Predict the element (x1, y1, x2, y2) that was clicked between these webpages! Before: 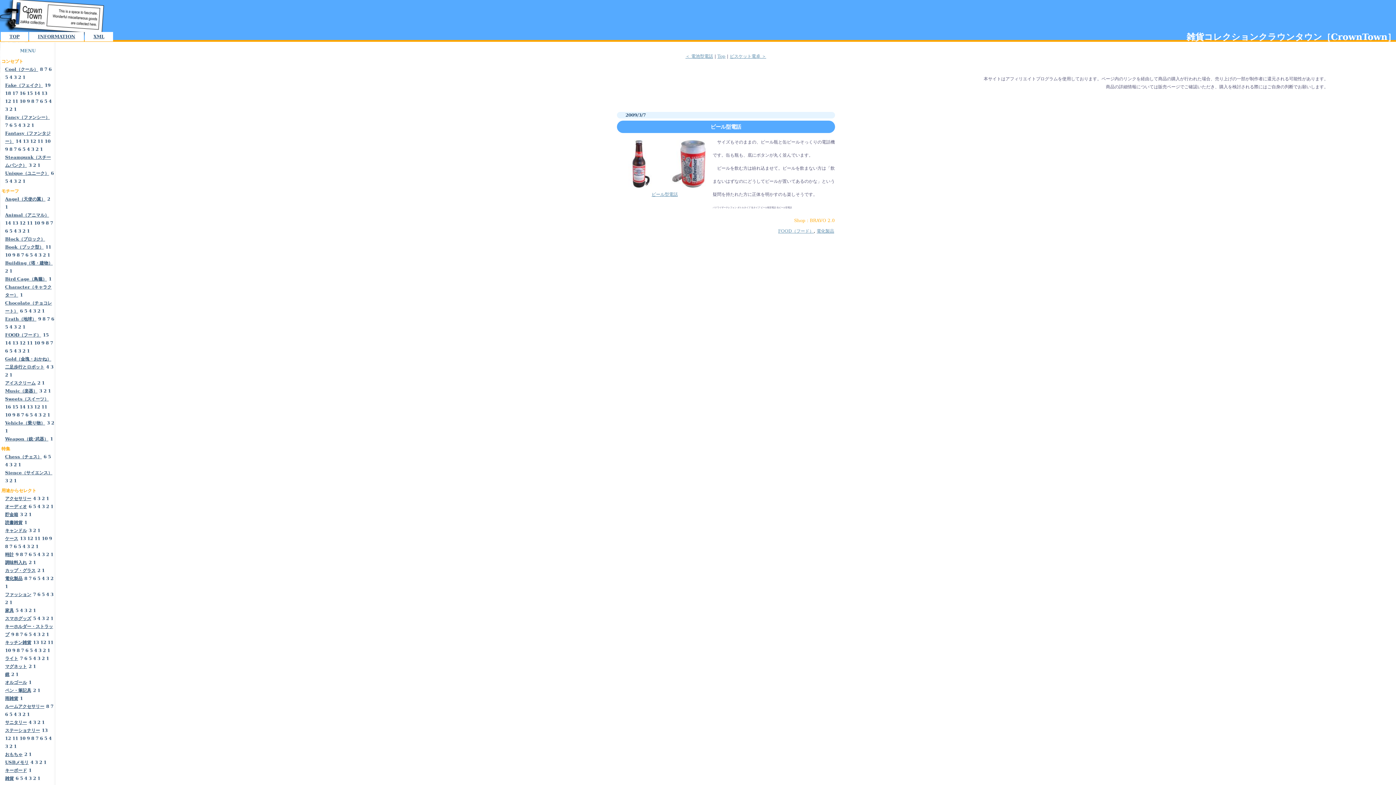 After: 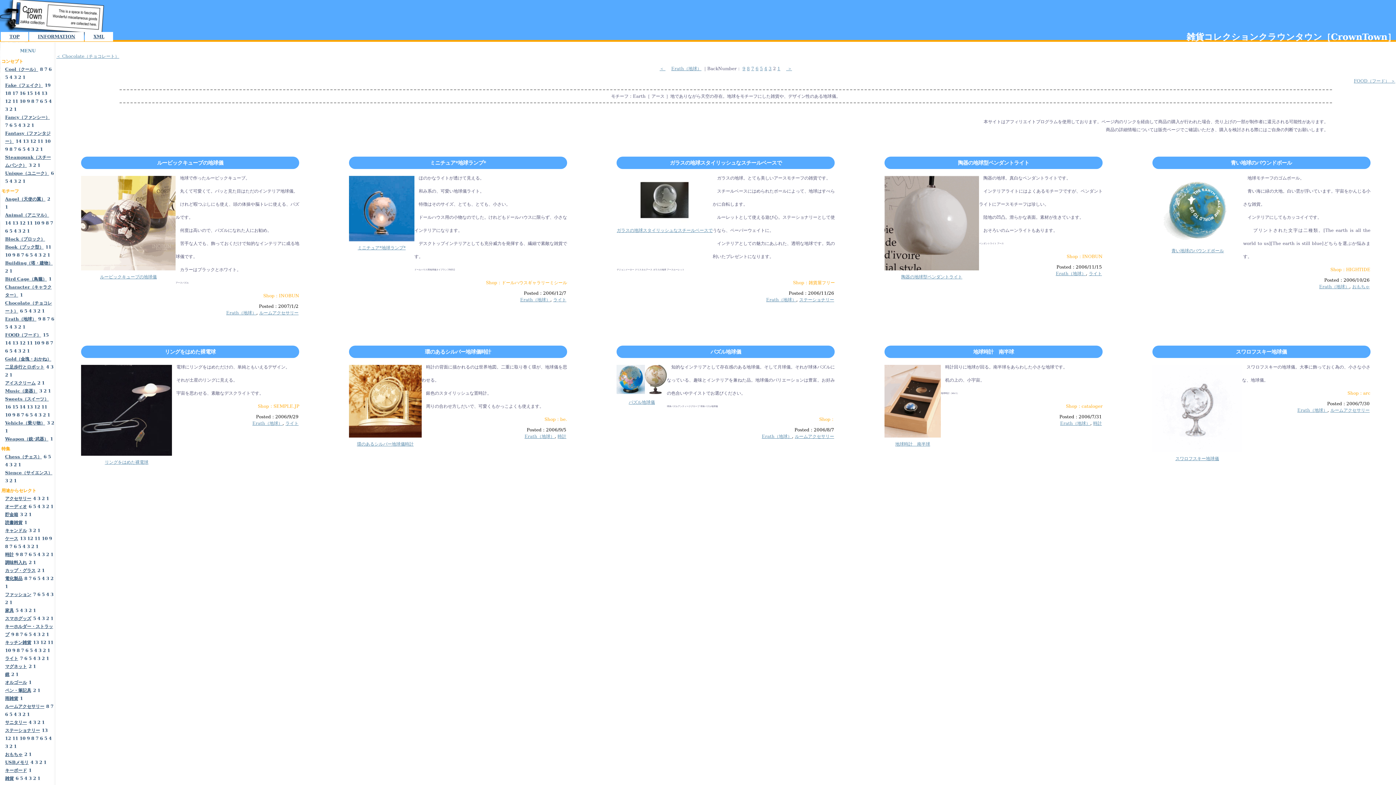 Action: bbox: (18, 324, 21, 329) label: 2